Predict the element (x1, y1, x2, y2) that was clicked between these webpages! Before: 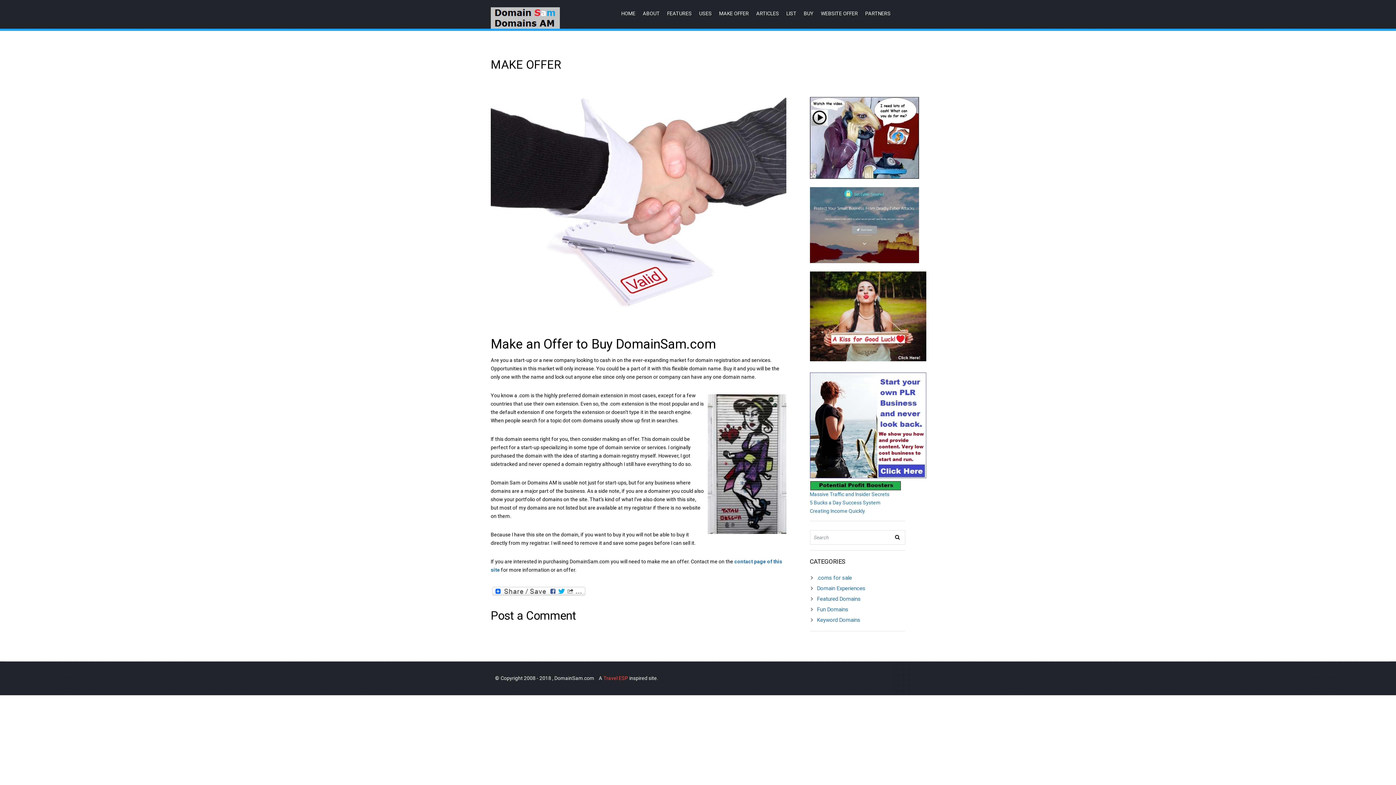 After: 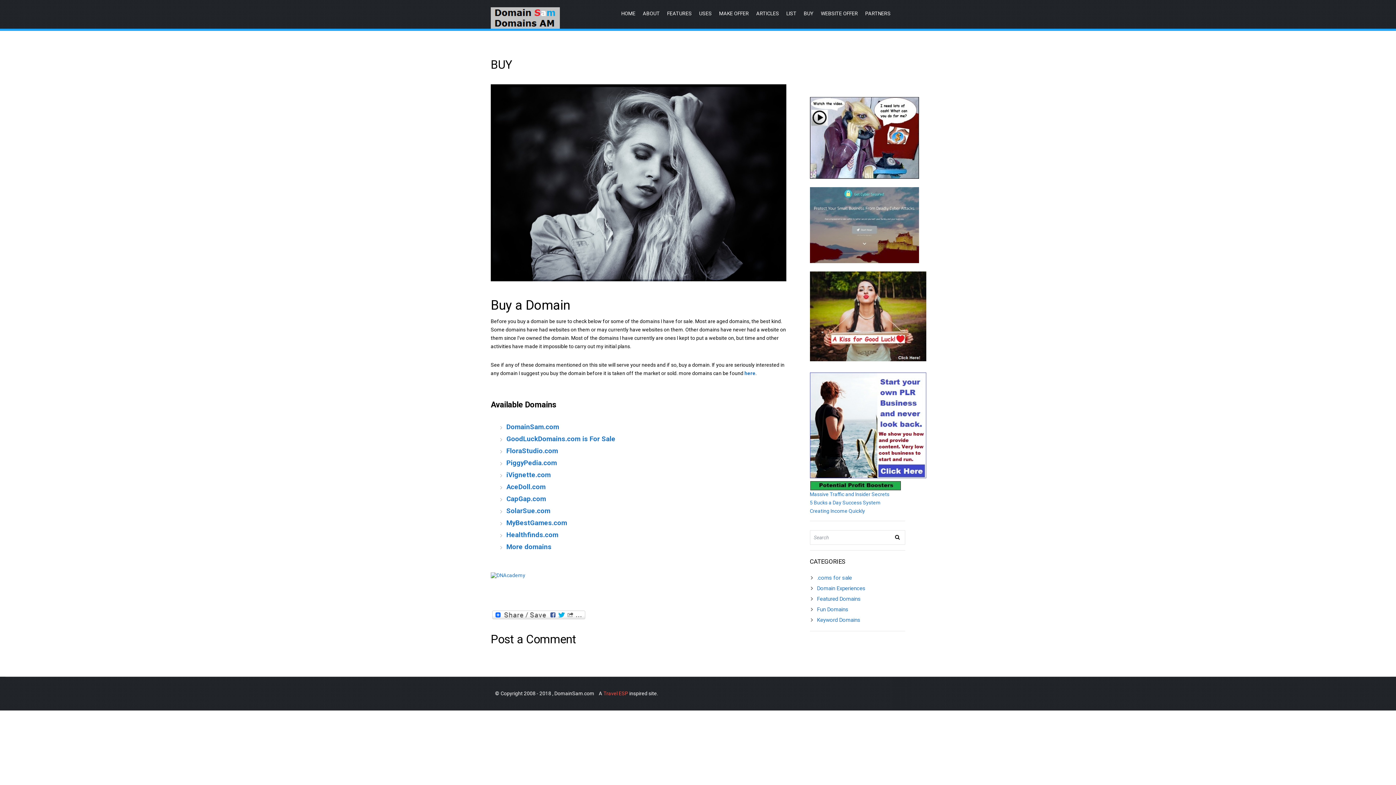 Action: bbox: (800, 10, 817, 16) label: BUY